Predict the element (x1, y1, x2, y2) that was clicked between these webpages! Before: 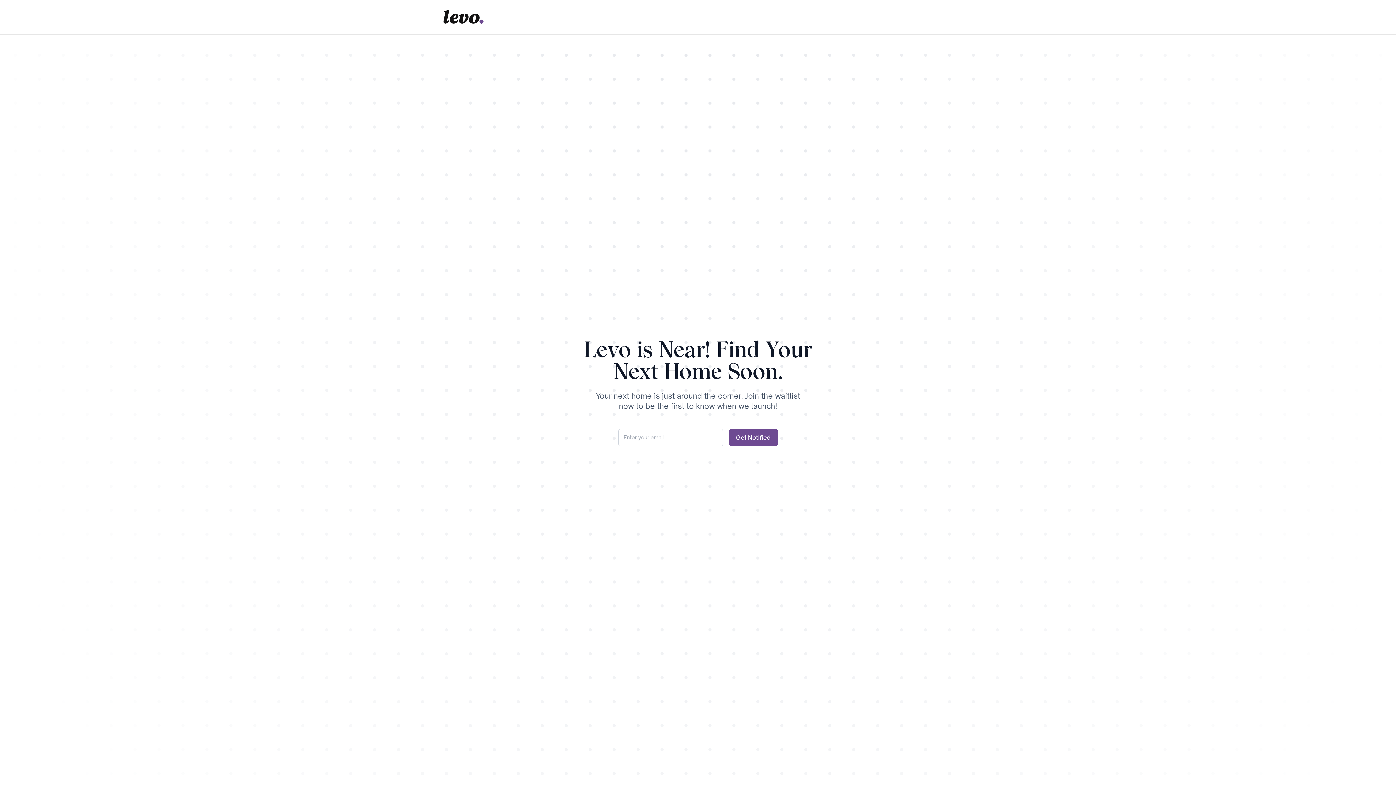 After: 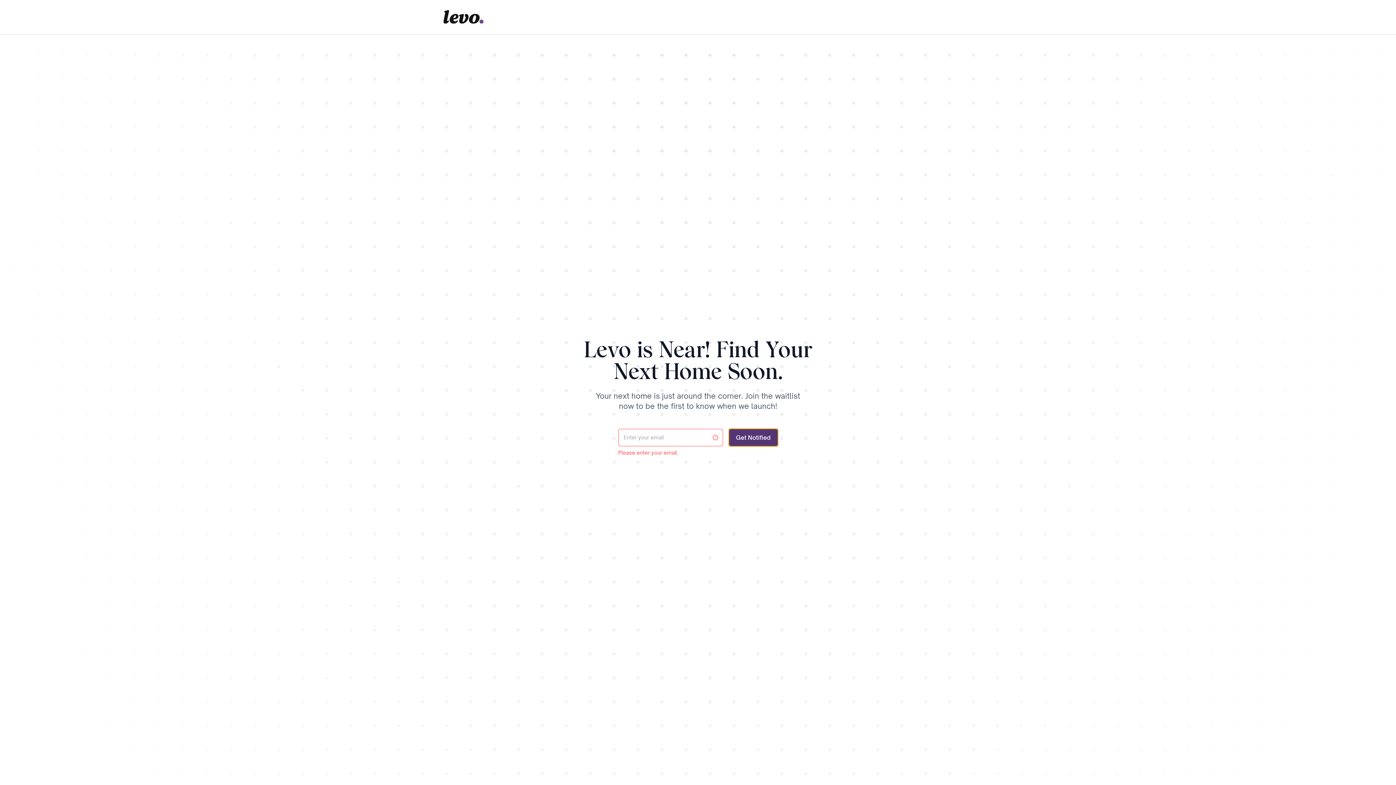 Action: bbox: (728, 429, 778, 446) label: Get Notified